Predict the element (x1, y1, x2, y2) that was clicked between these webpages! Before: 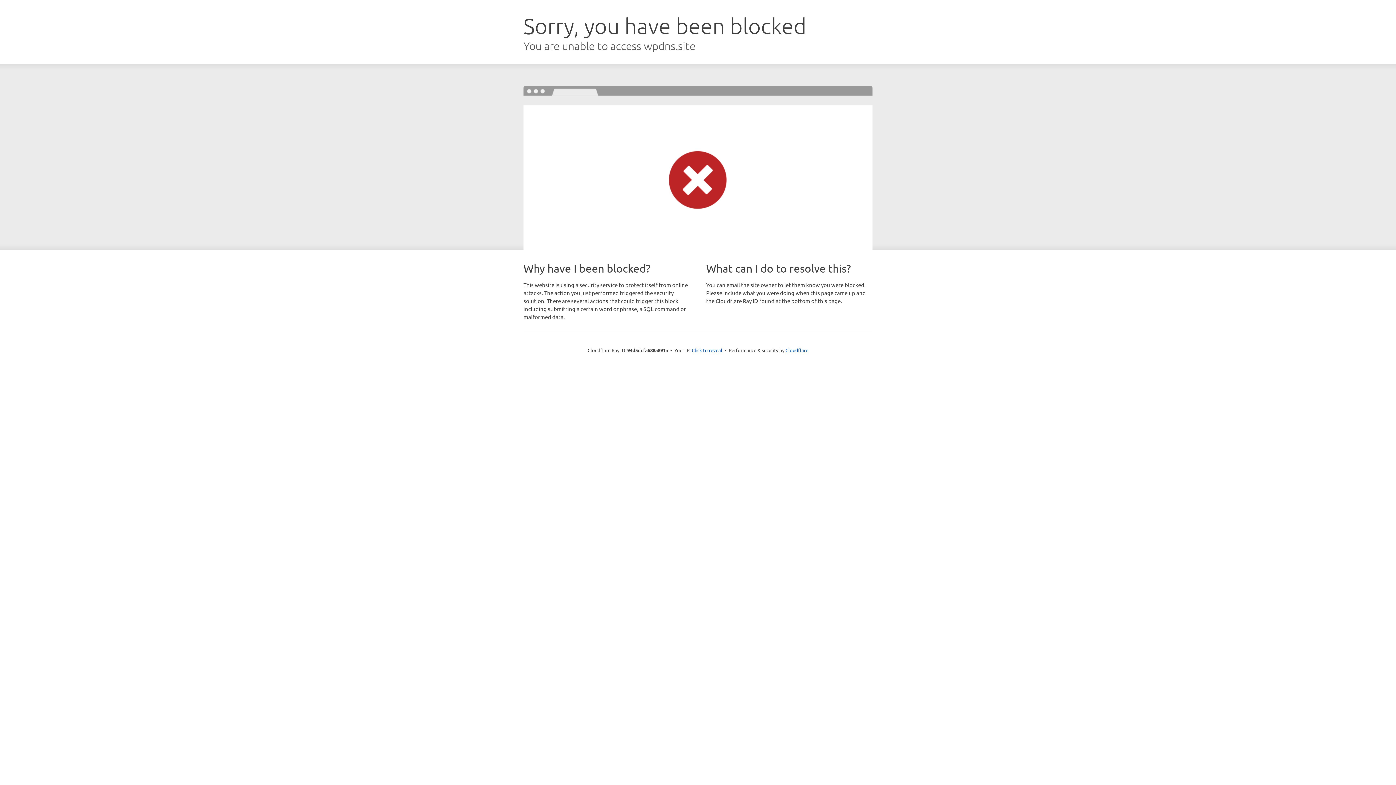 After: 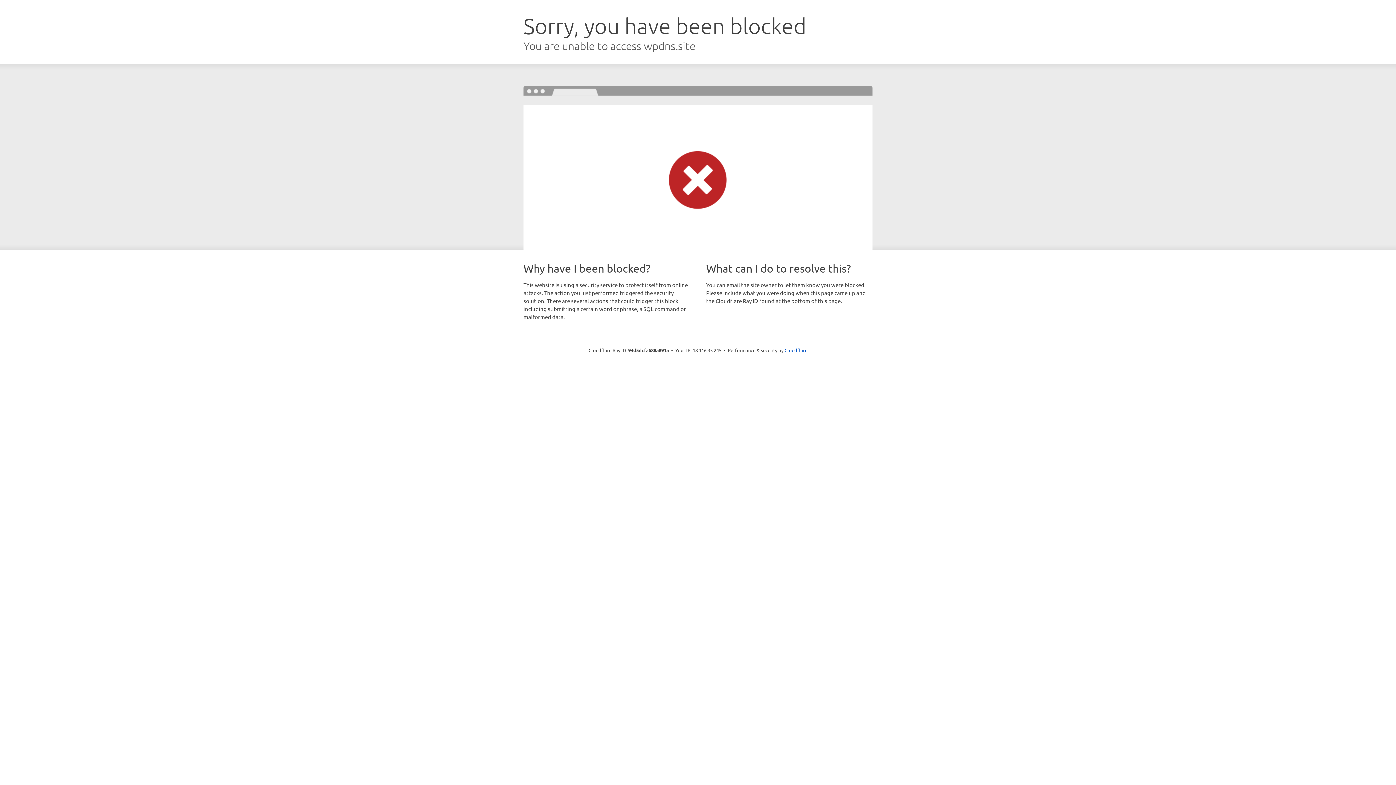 Action: label: Click to reveal bbox: (692, 346, 722, 353)